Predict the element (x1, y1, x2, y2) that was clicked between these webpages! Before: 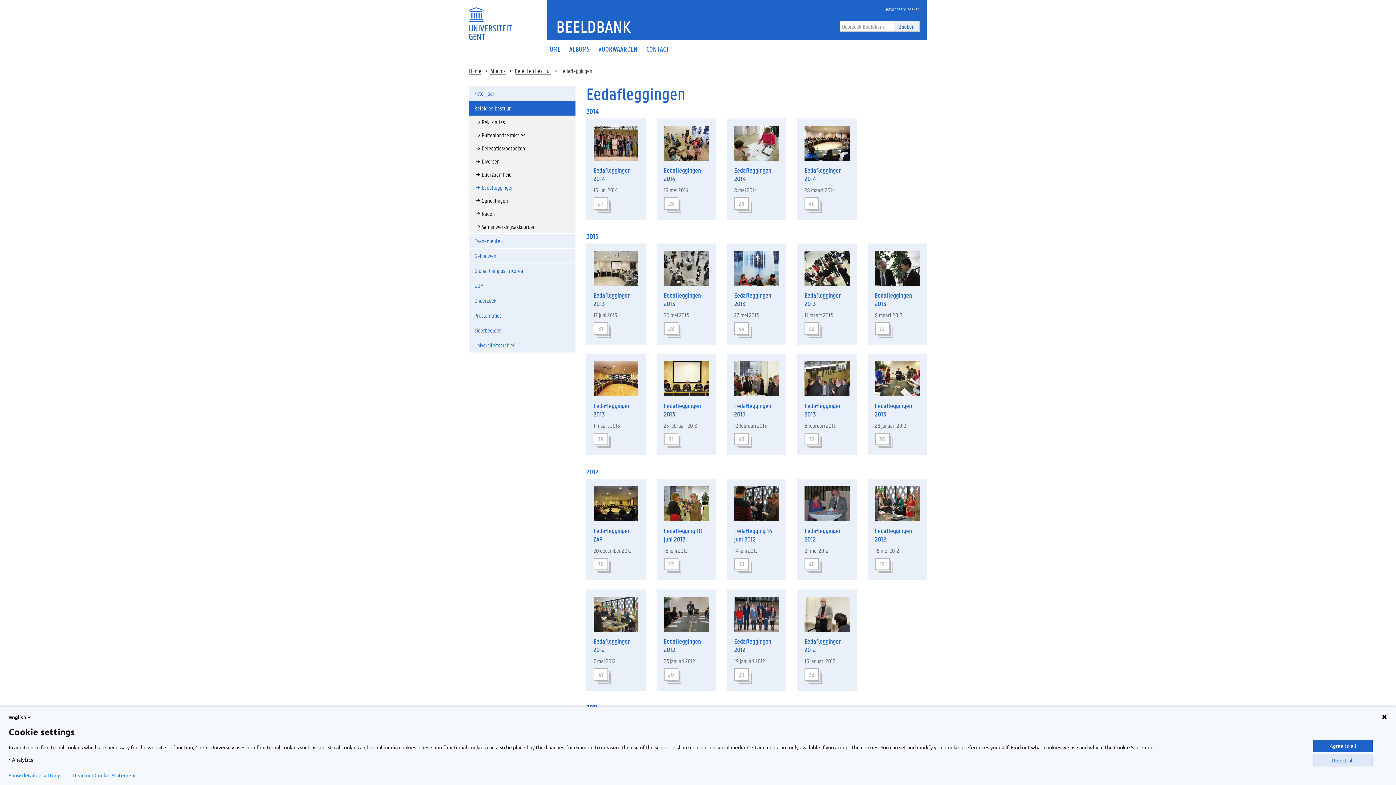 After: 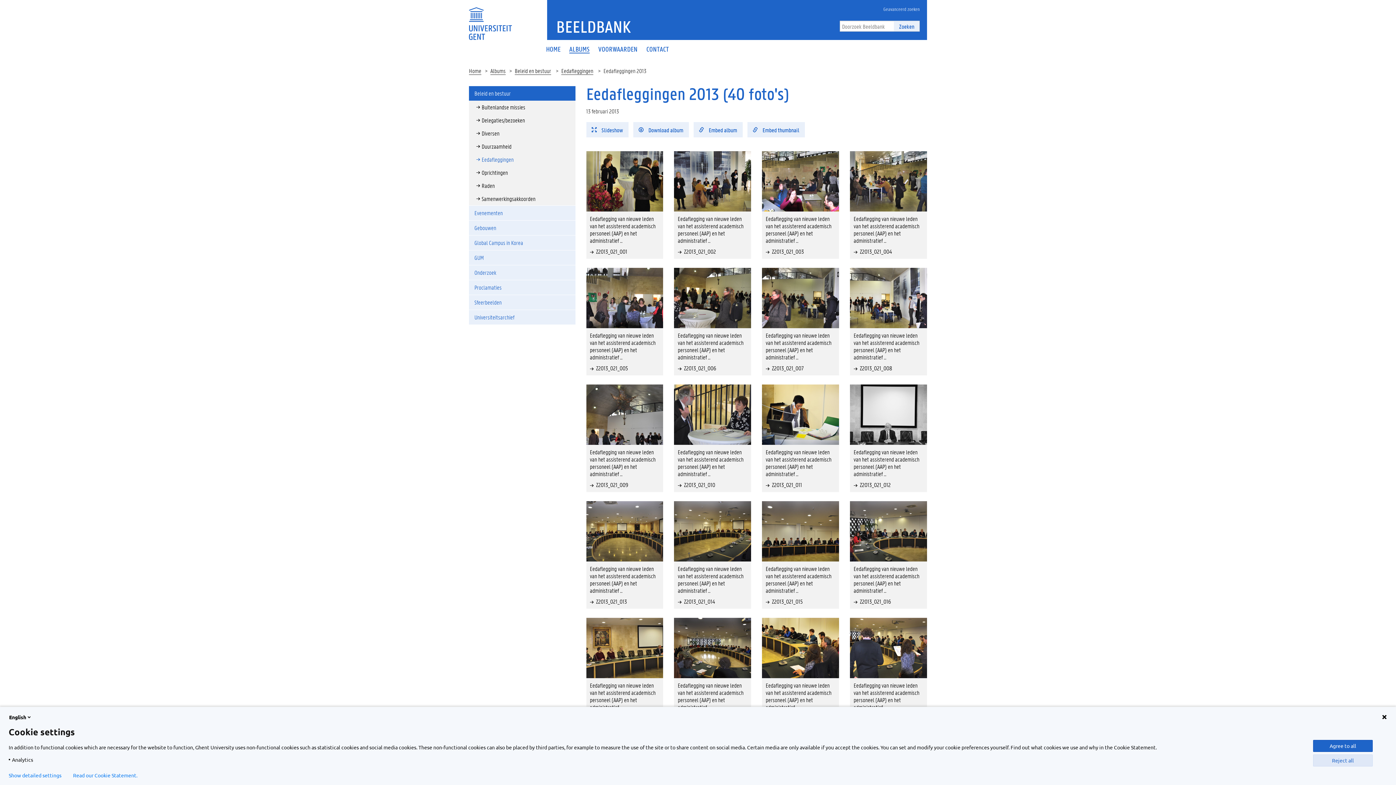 Action: label: Eedafleggingen 2013

13 februari 2013

40 bbox: (727, 354, 786, 455)